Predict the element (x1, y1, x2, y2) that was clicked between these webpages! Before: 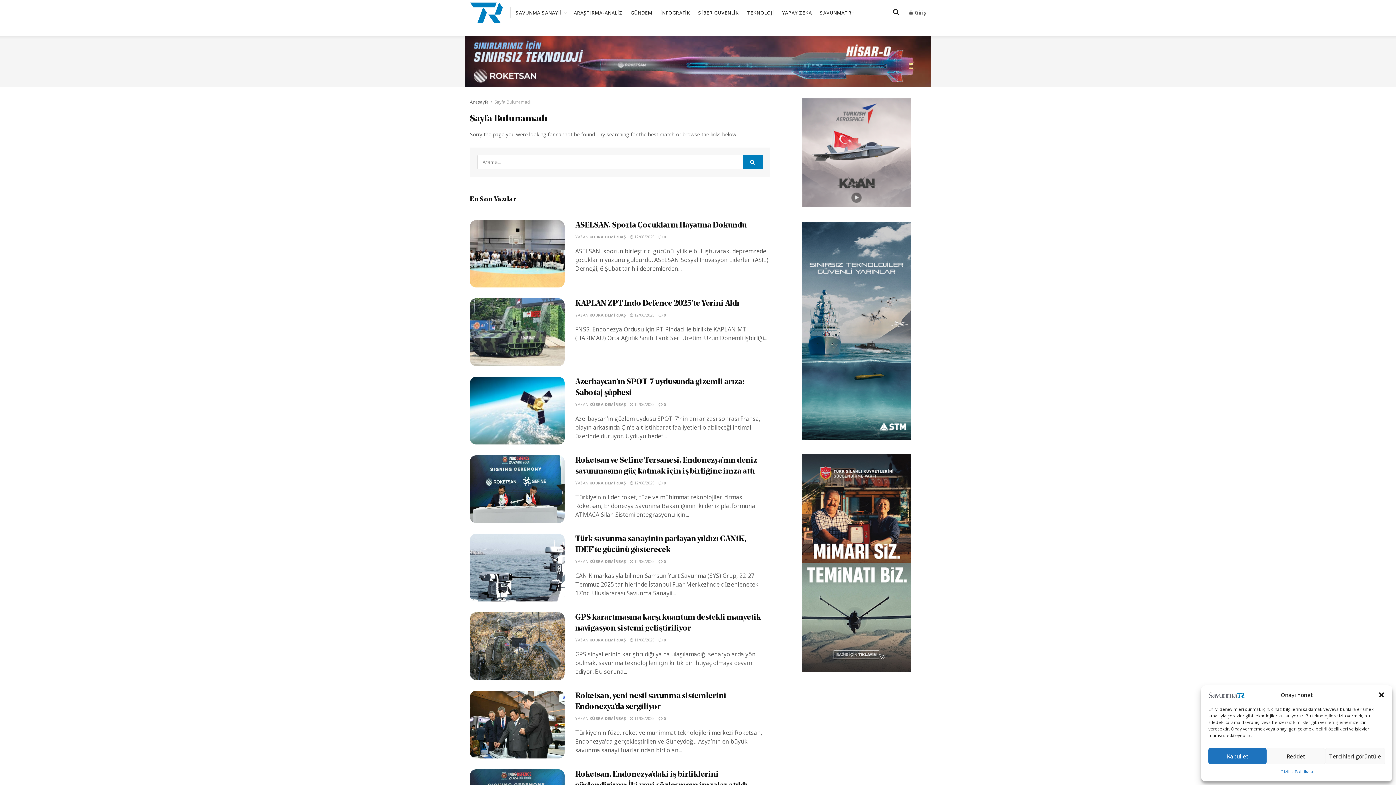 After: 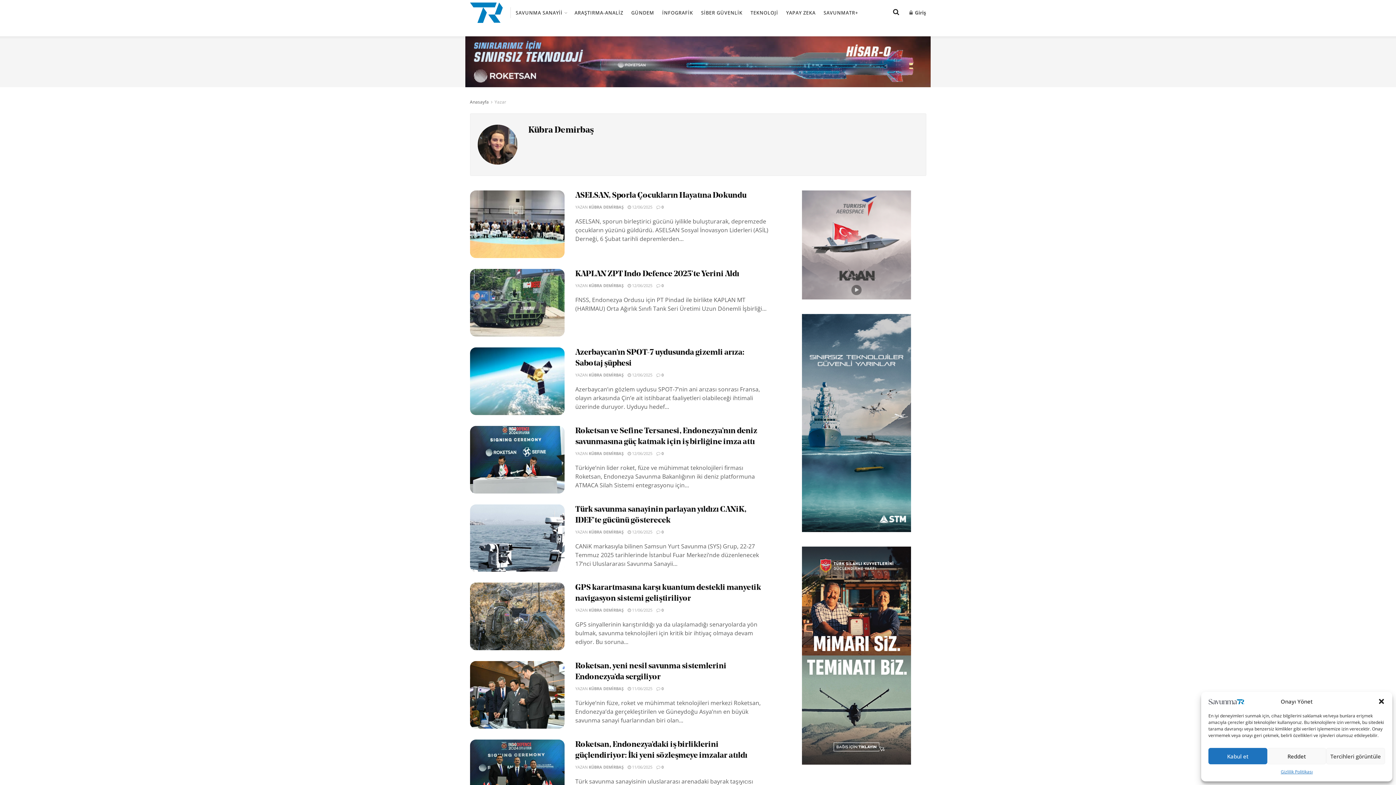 Action: label: KÜBRA DEMİRBAŞ bbox: (589, 558, 626, 564)